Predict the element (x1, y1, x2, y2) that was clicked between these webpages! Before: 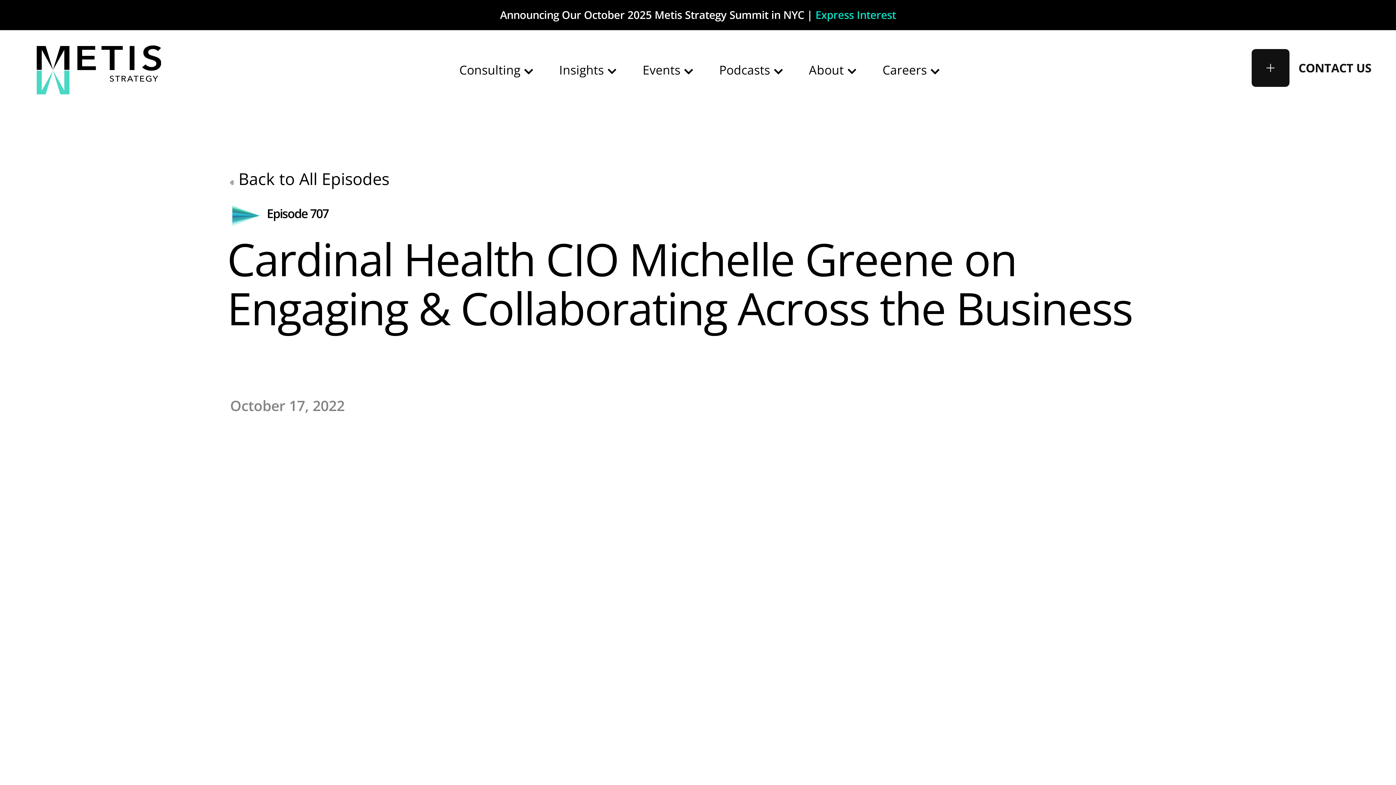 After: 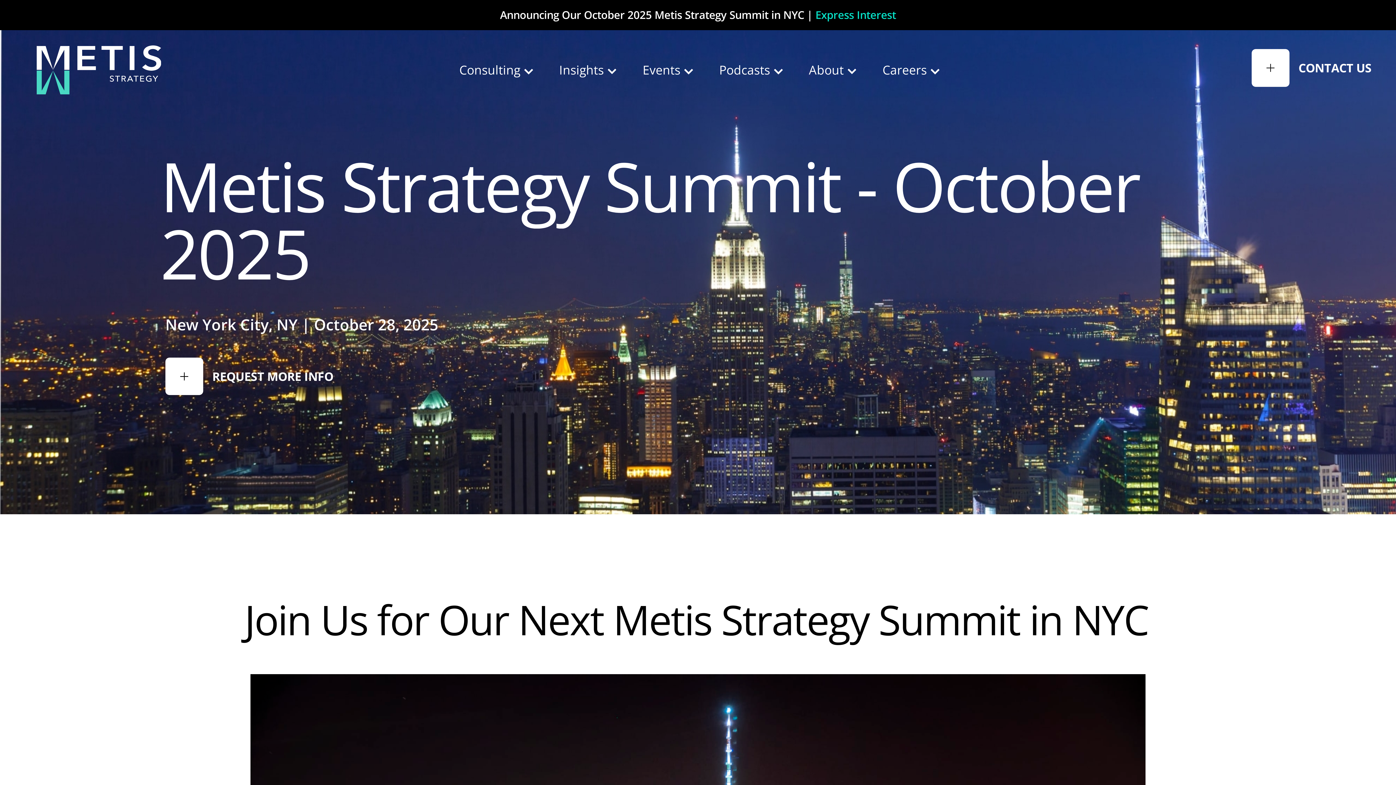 Action: bbox: (815, 7, 896, 22) label: Express Interest